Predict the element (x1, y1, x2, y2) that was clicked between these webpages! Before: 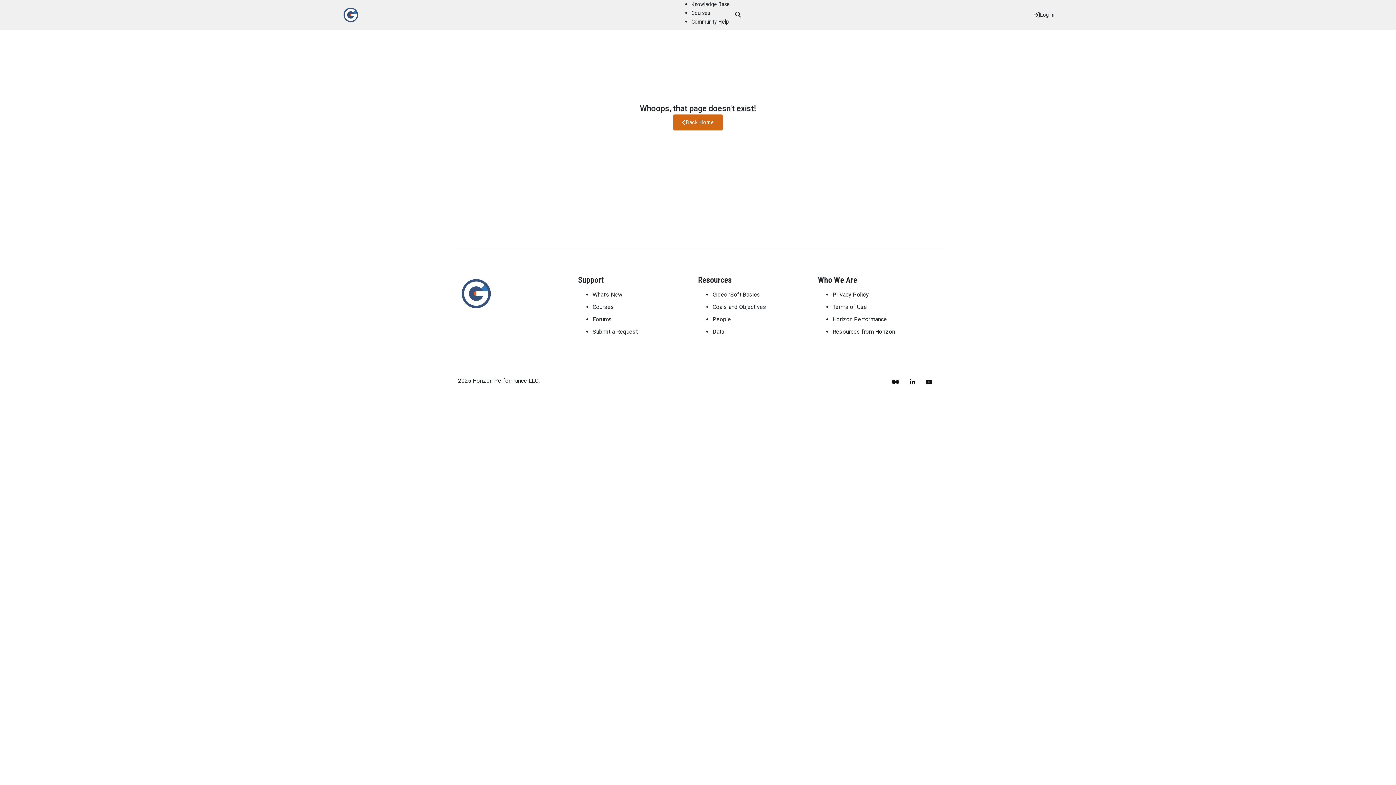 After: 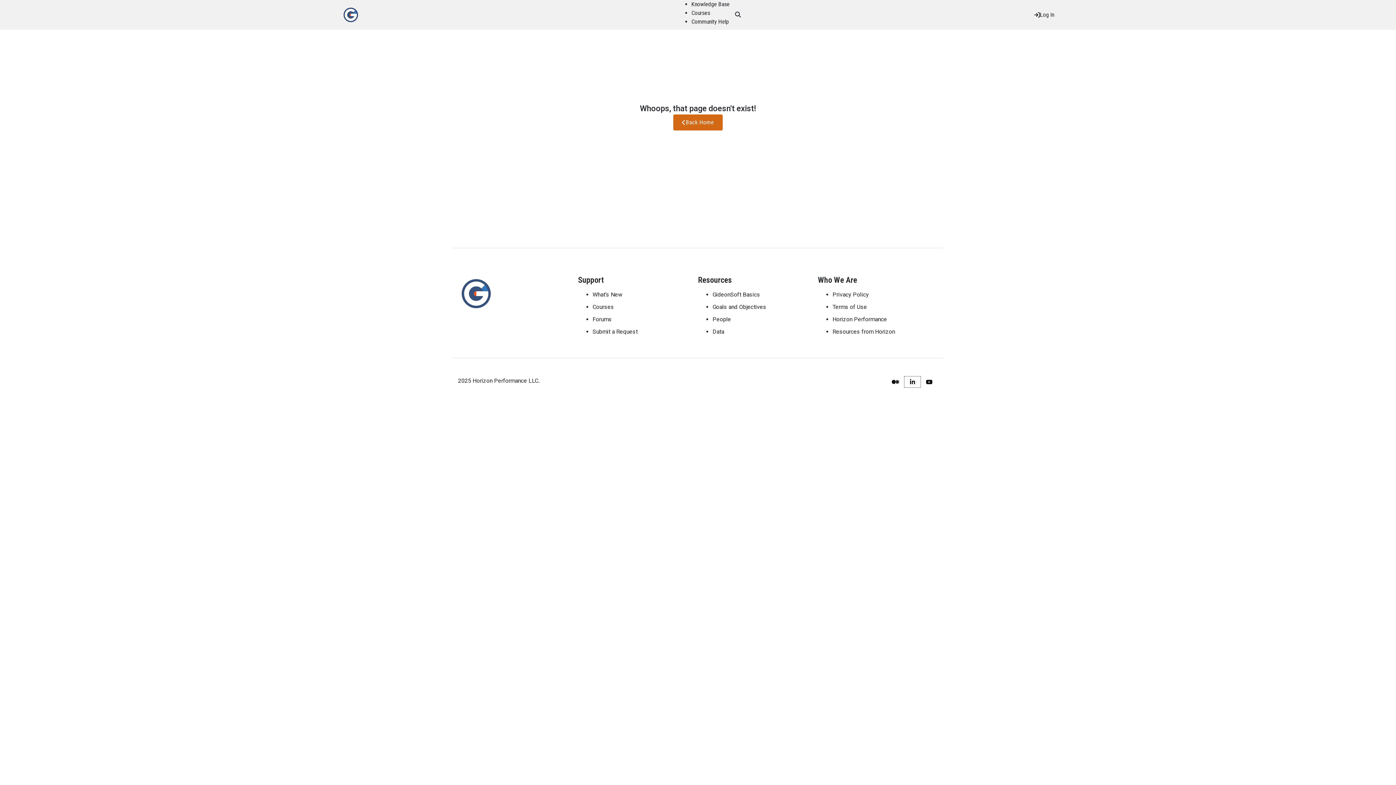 Action: bbox: (904, 376, 920, 387)